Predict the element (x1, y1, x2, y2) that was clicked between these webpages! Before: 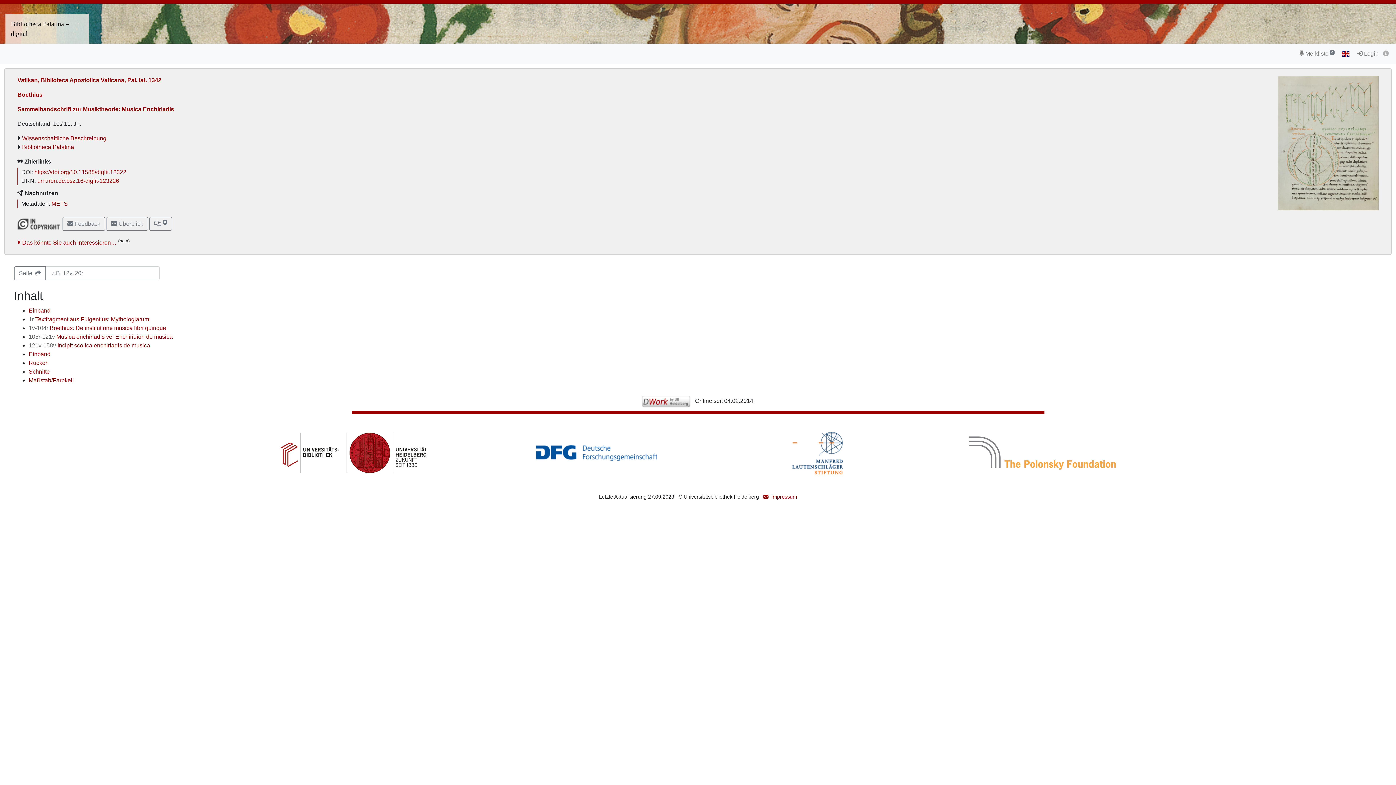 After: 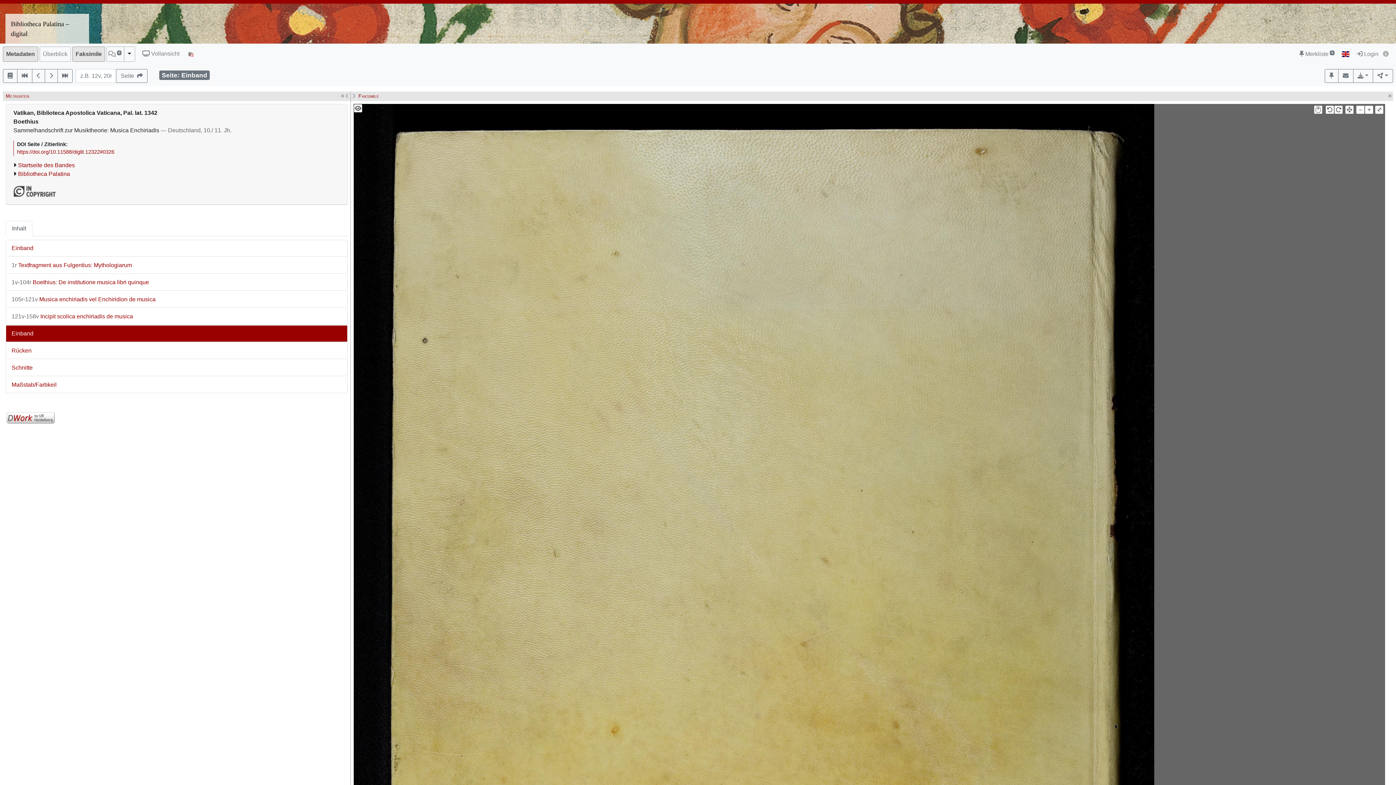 Action: label: Einband bbox: (28, 351, 50, 357)